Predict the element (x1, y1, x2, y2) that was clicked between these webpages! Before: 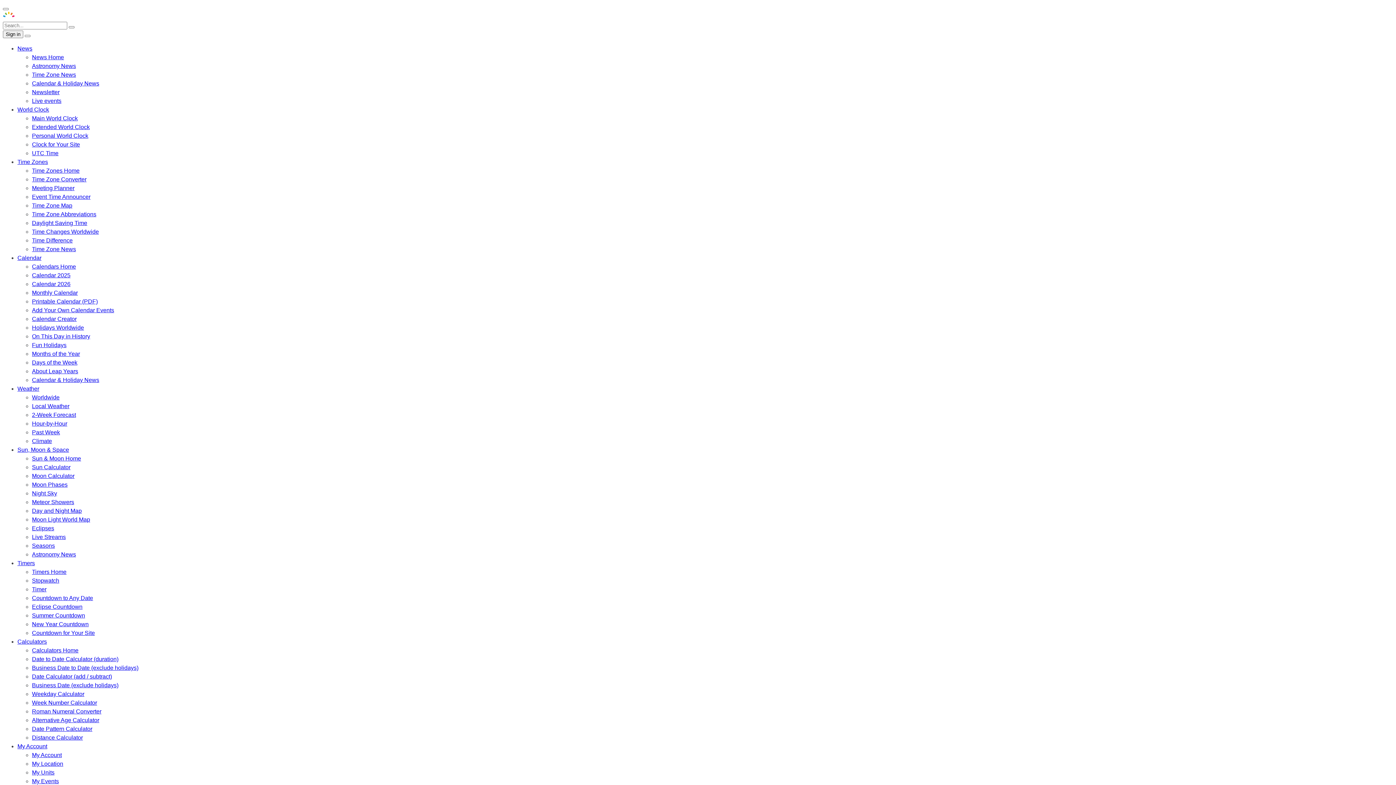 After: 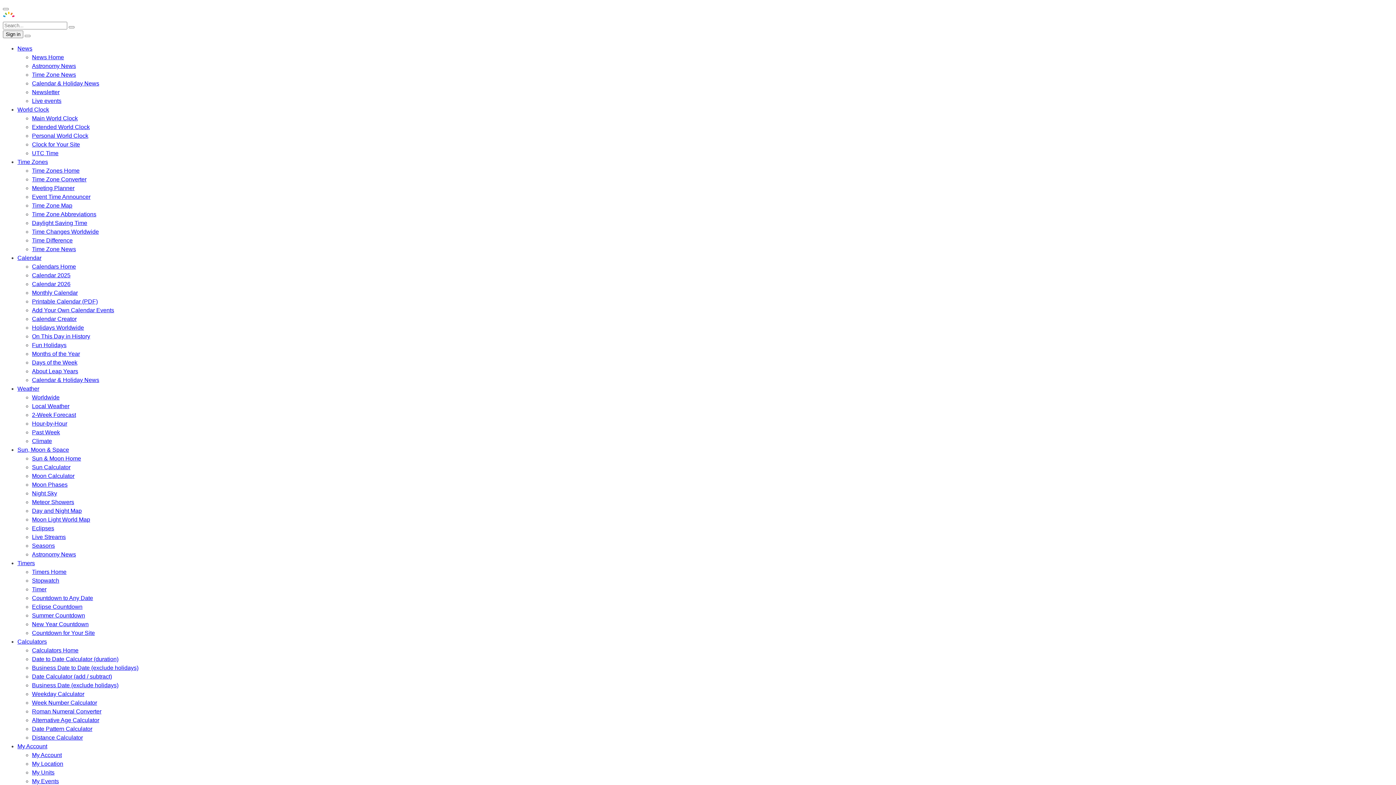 Action: bbox: (32, 525, 54, 531) label: Eclipses